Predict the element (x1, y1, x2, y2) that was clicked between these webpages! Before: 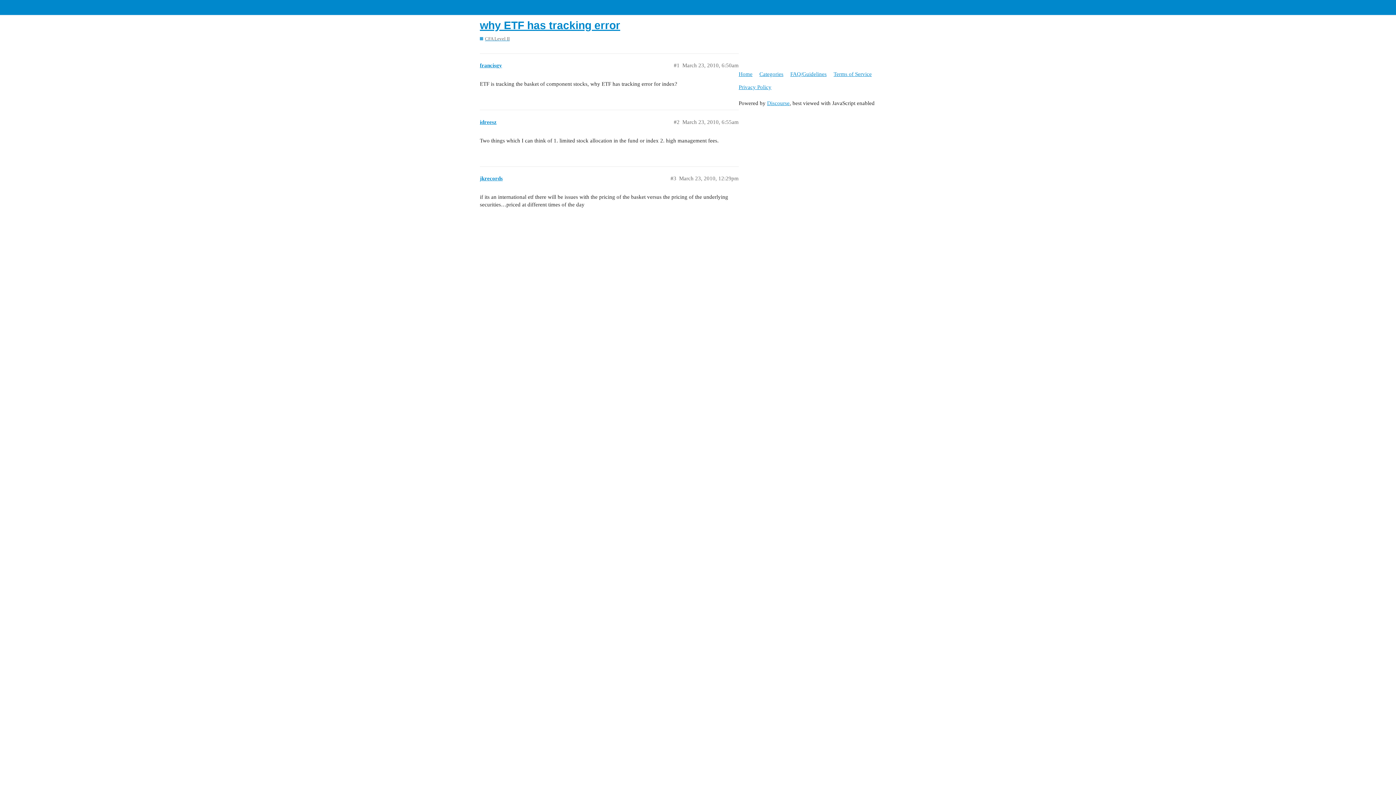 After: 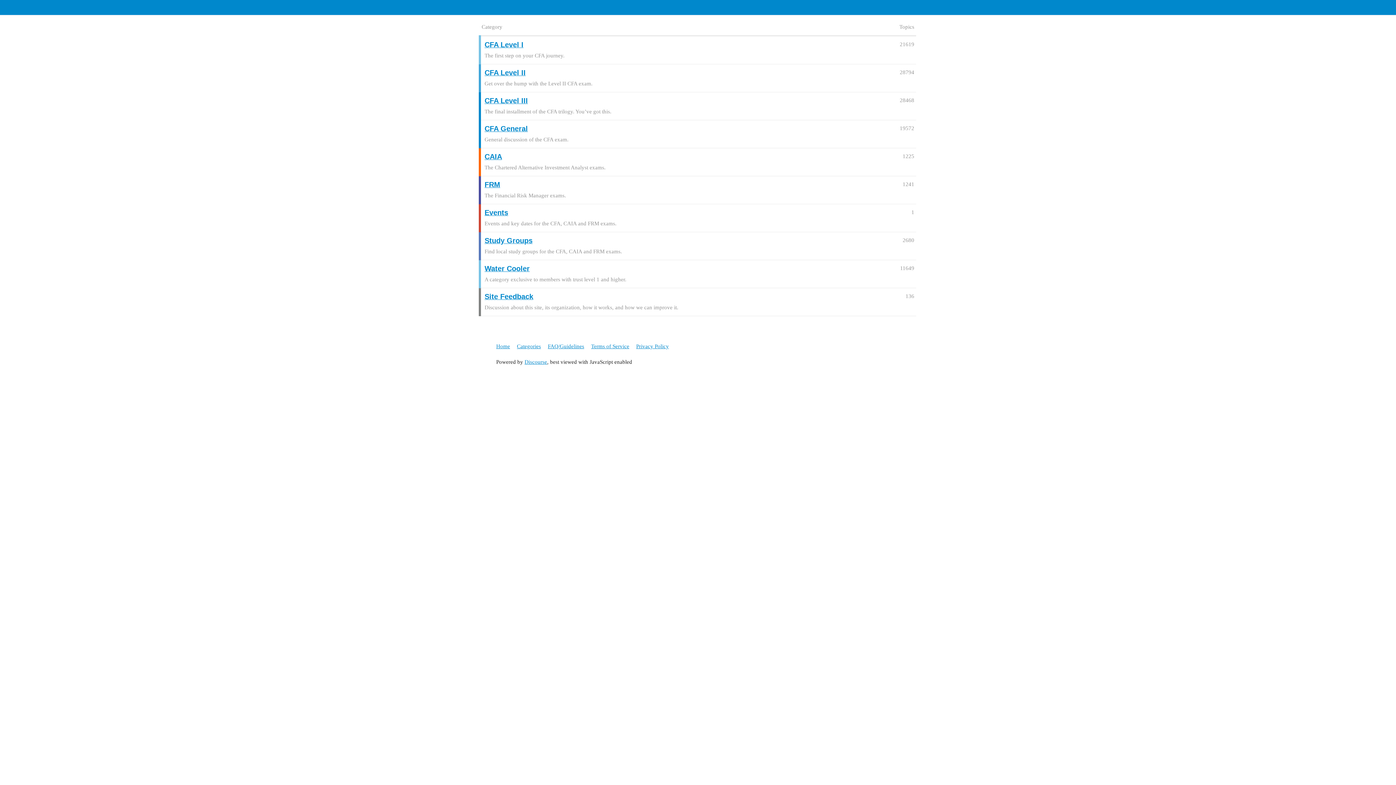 Action: bbox: (738, 67, 758, 80) label: Home